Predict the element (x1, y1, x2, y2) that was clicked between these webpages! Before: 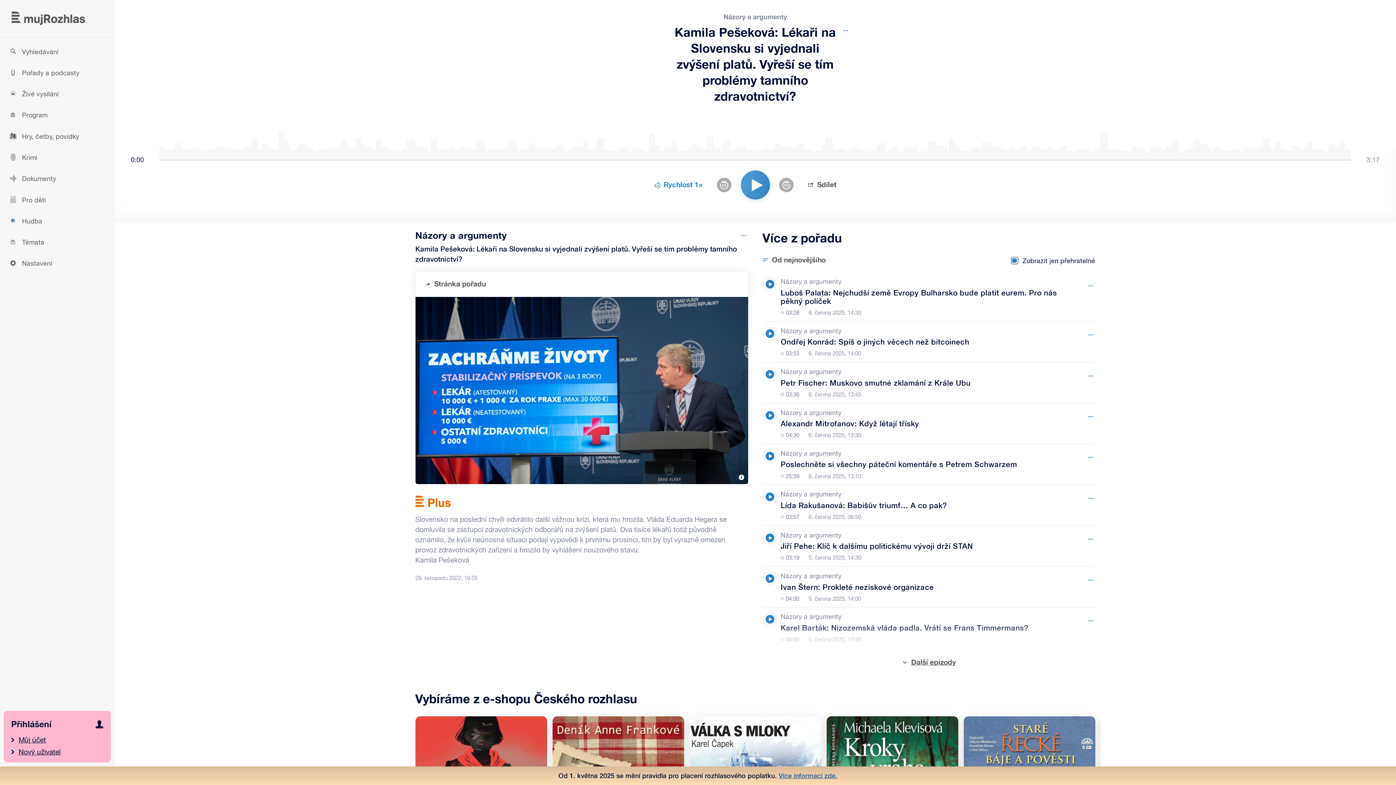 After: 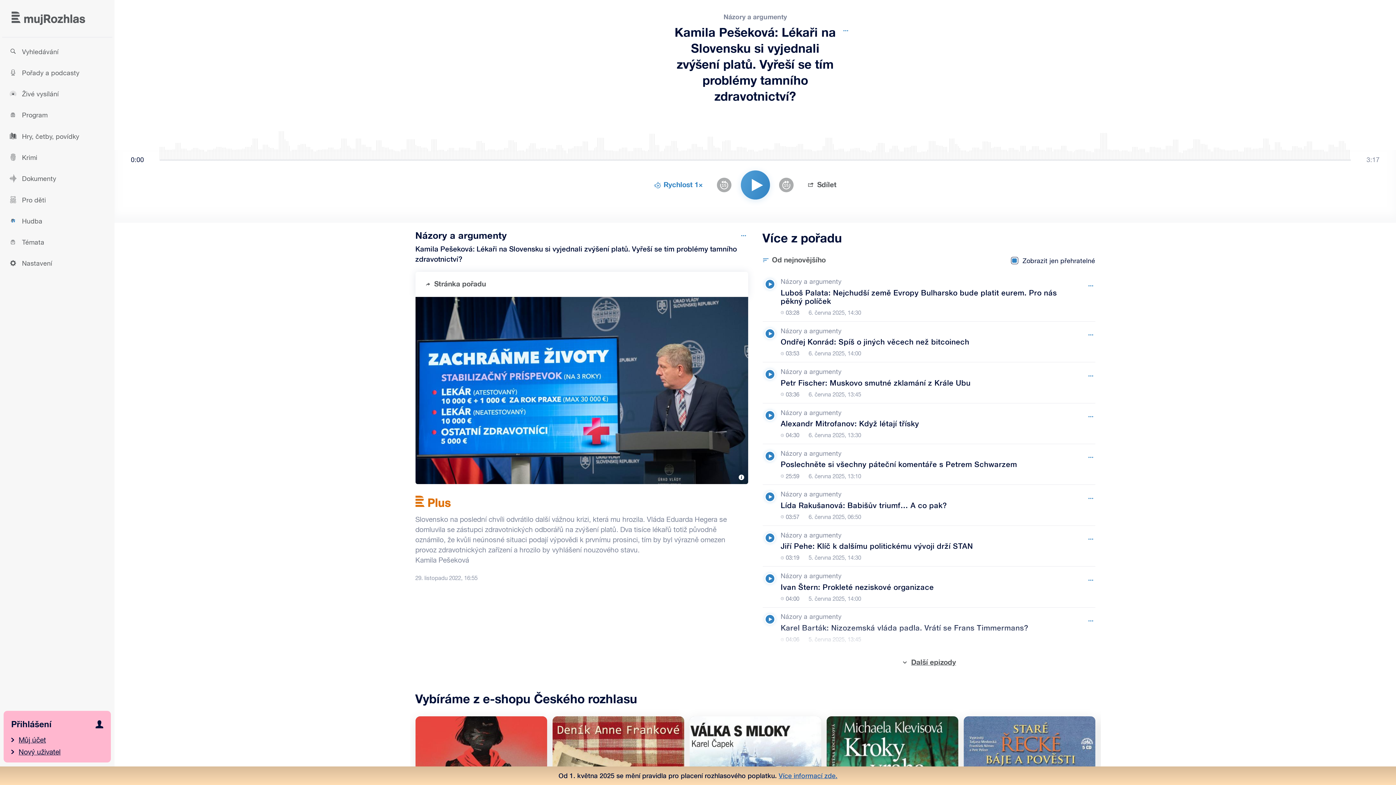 Action: label: Přehrát bbox: (762, 326, 777, 341)